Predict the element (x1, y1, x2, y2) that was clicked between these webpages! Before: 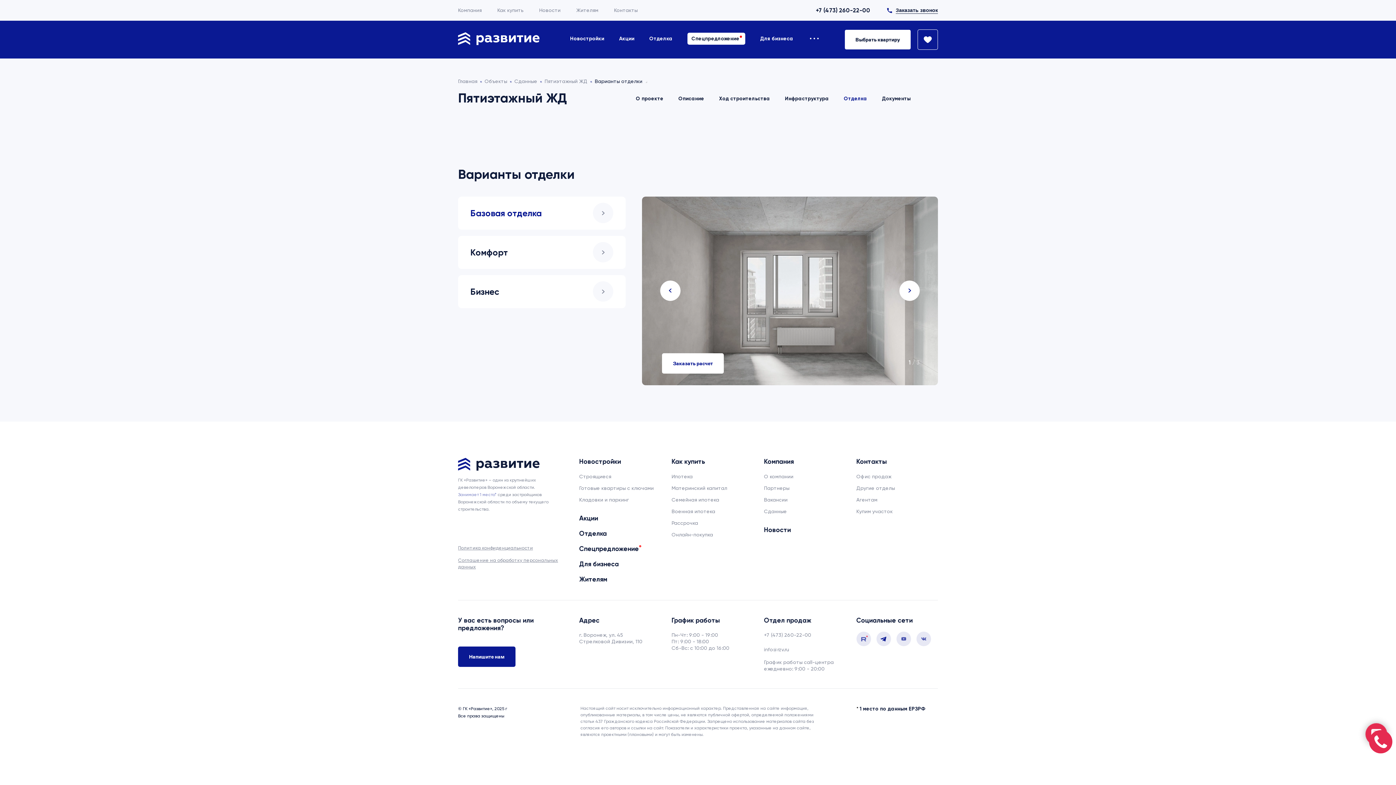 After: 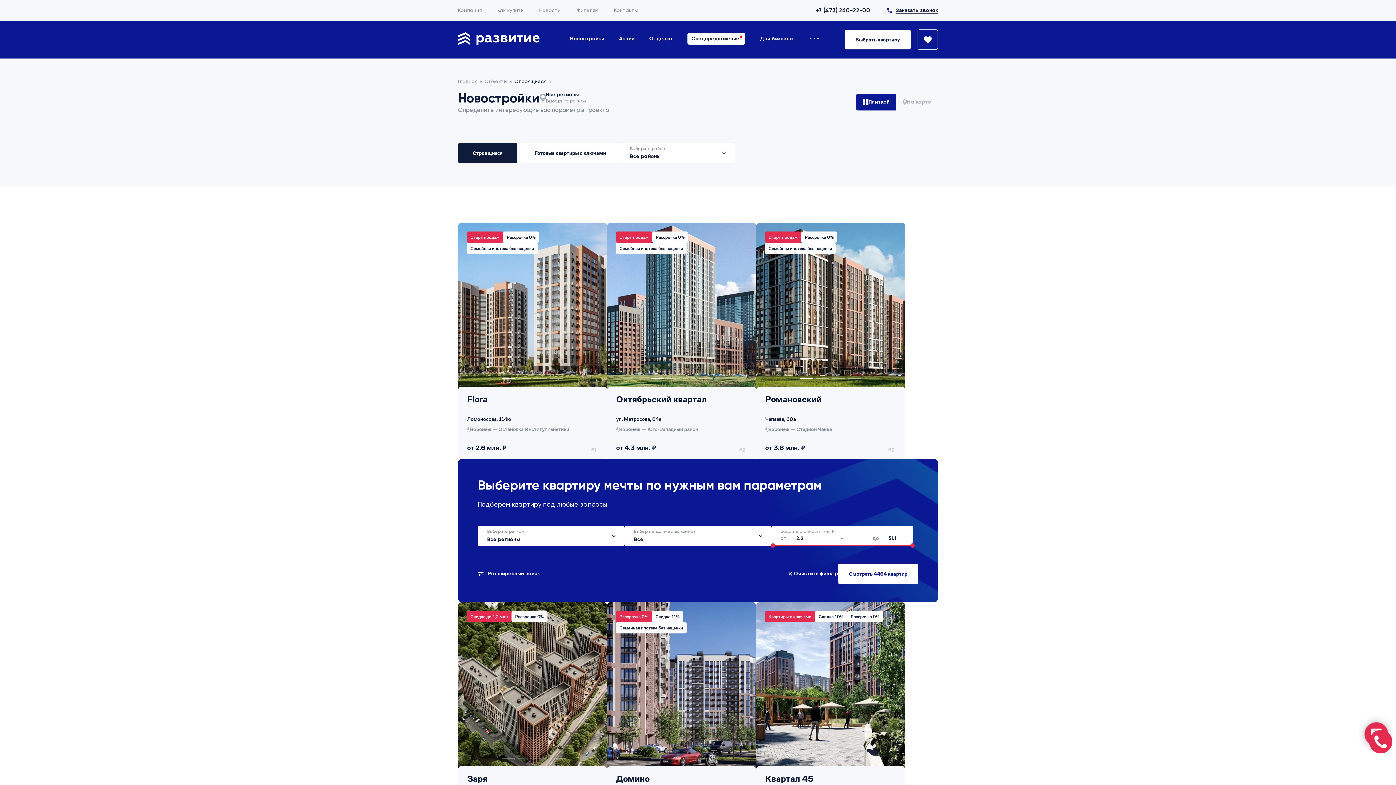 Action: label: Строящиеся bbox: (579, 473, 611, 479)